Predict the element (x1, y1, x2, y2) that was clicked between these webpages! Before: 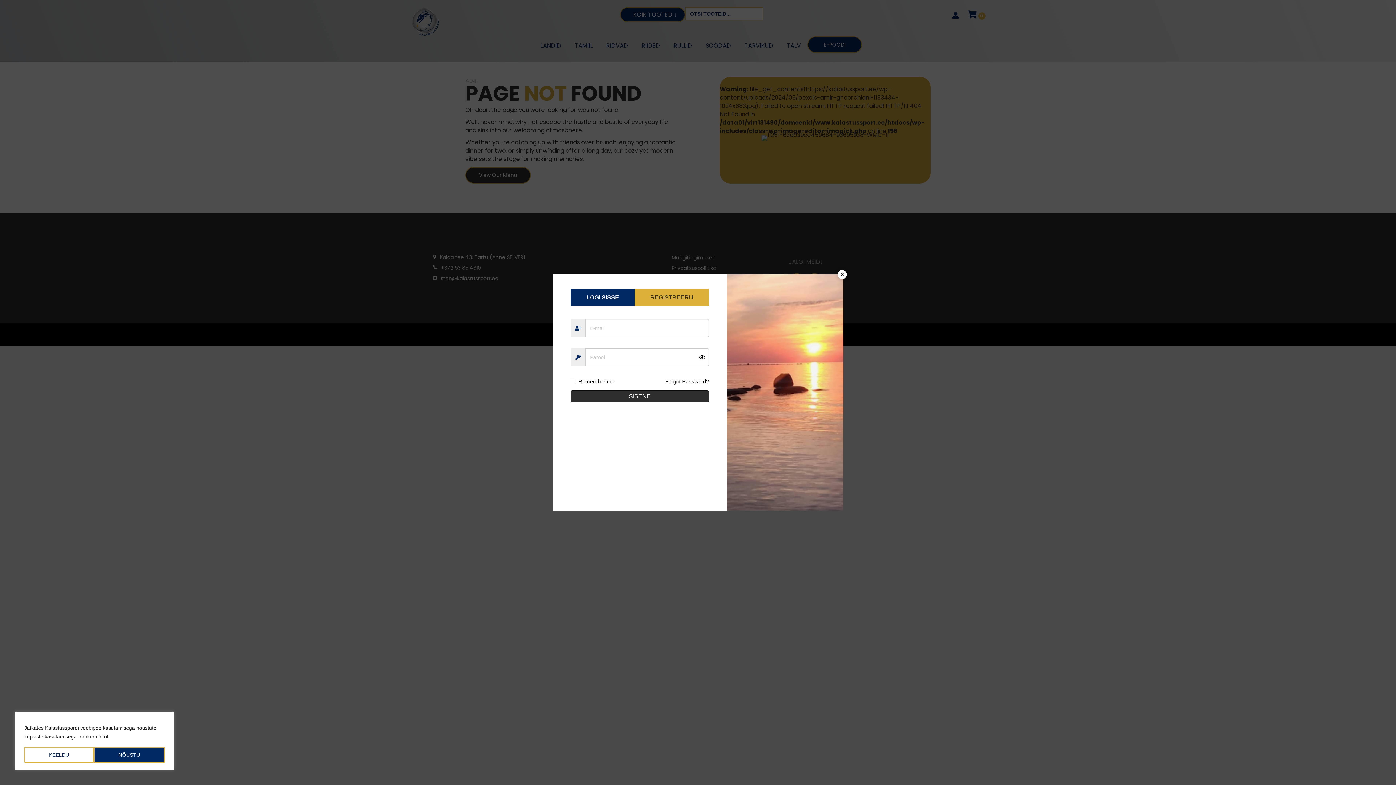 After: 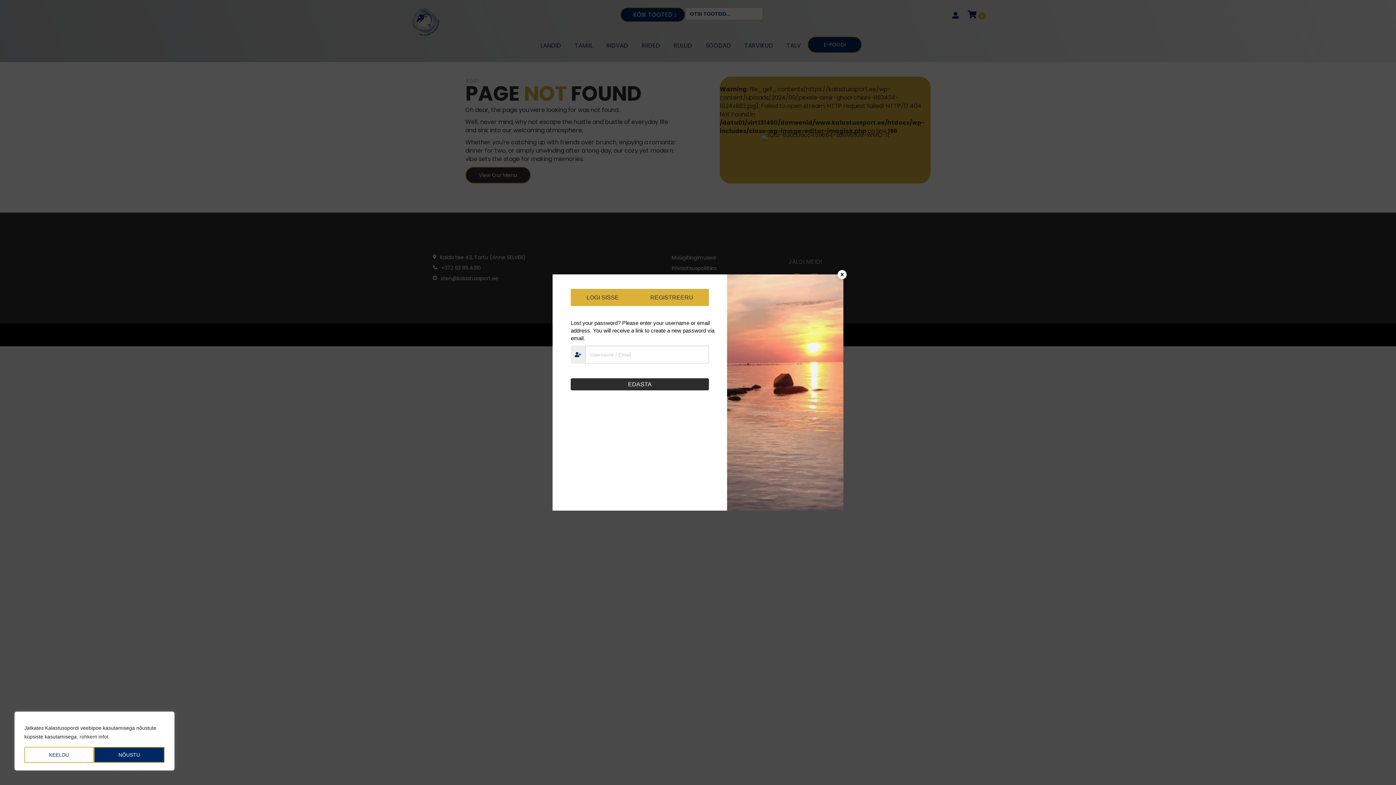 Action: label: Forgot Password? bbox: (665, 377, 709, 385)